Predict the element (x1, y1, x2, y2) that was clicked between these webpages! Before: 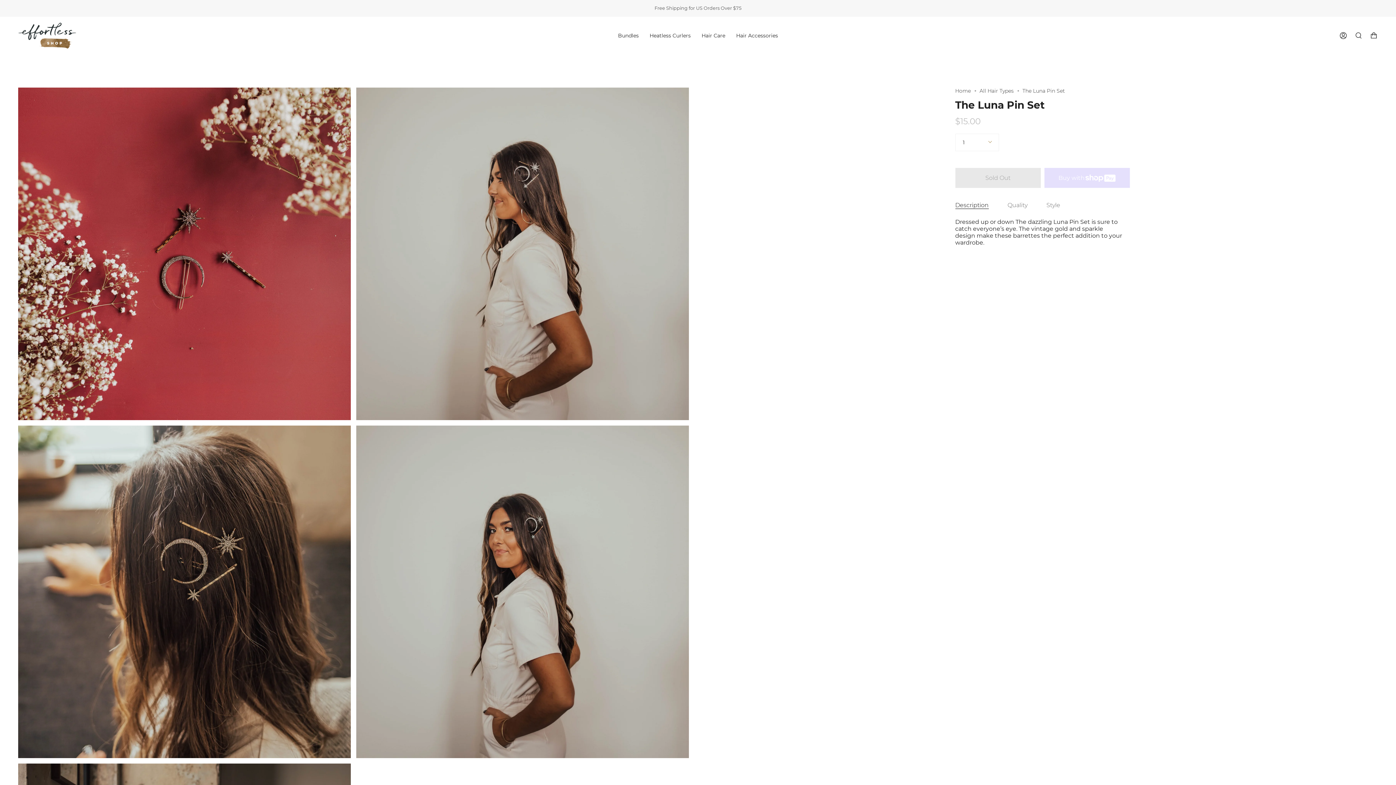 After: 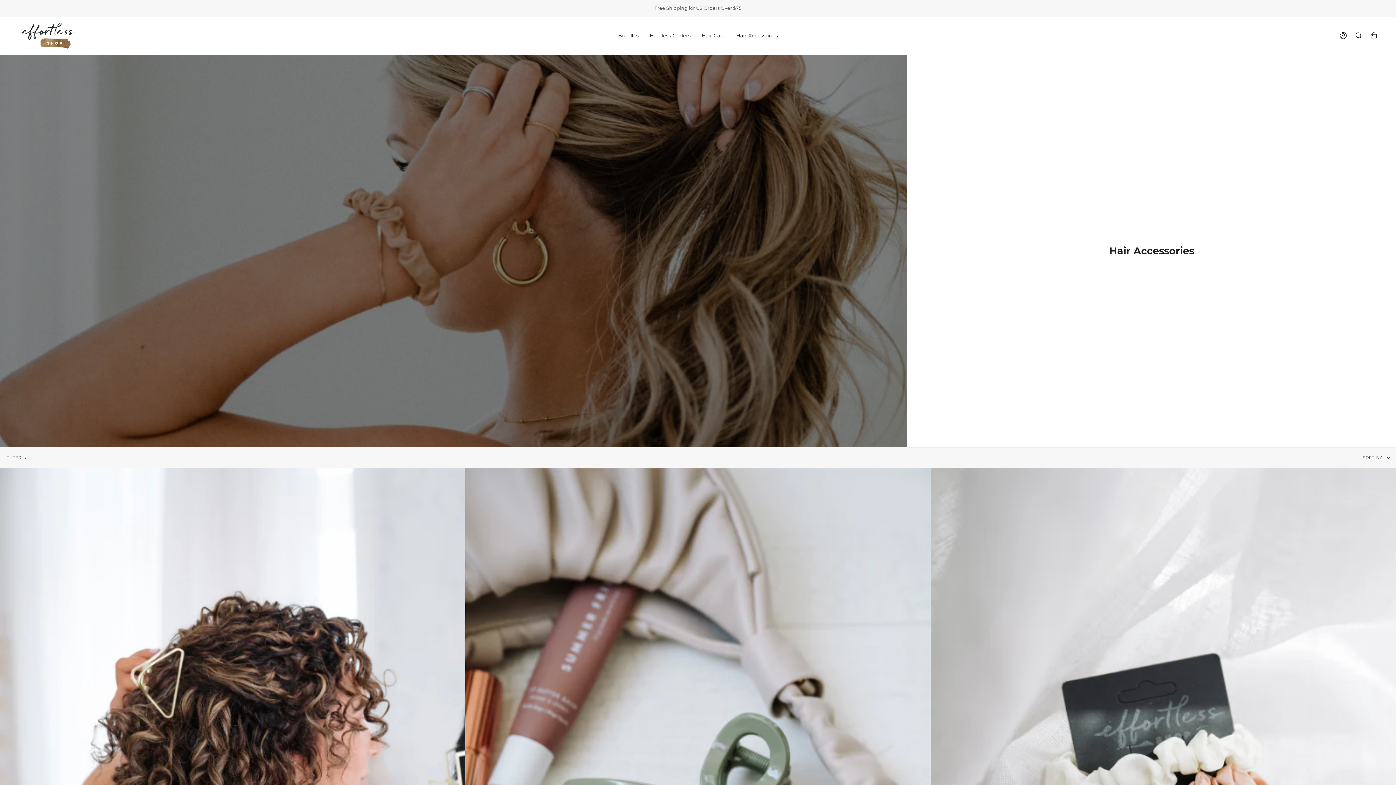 Action: bbox: (730, 16, 783, 54) label: Hair Accessories